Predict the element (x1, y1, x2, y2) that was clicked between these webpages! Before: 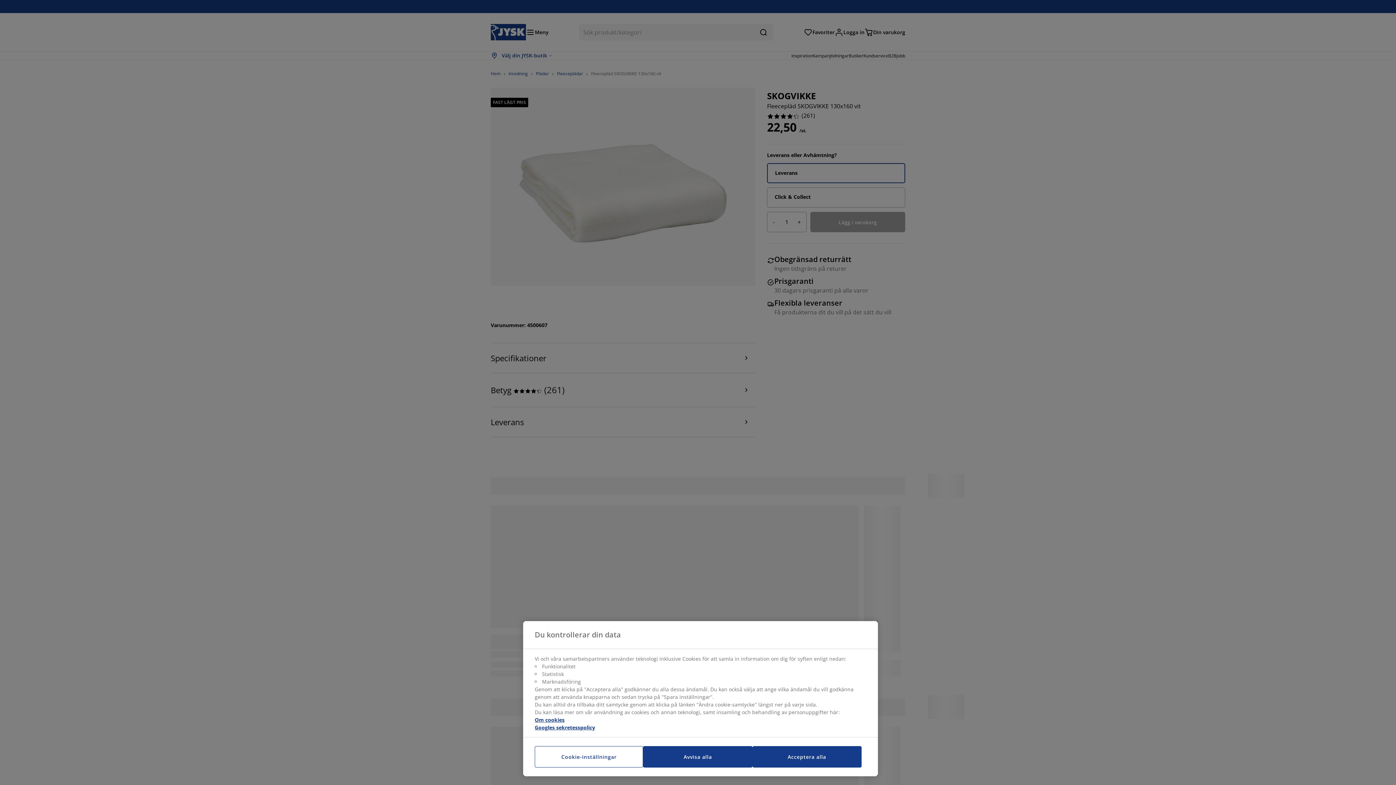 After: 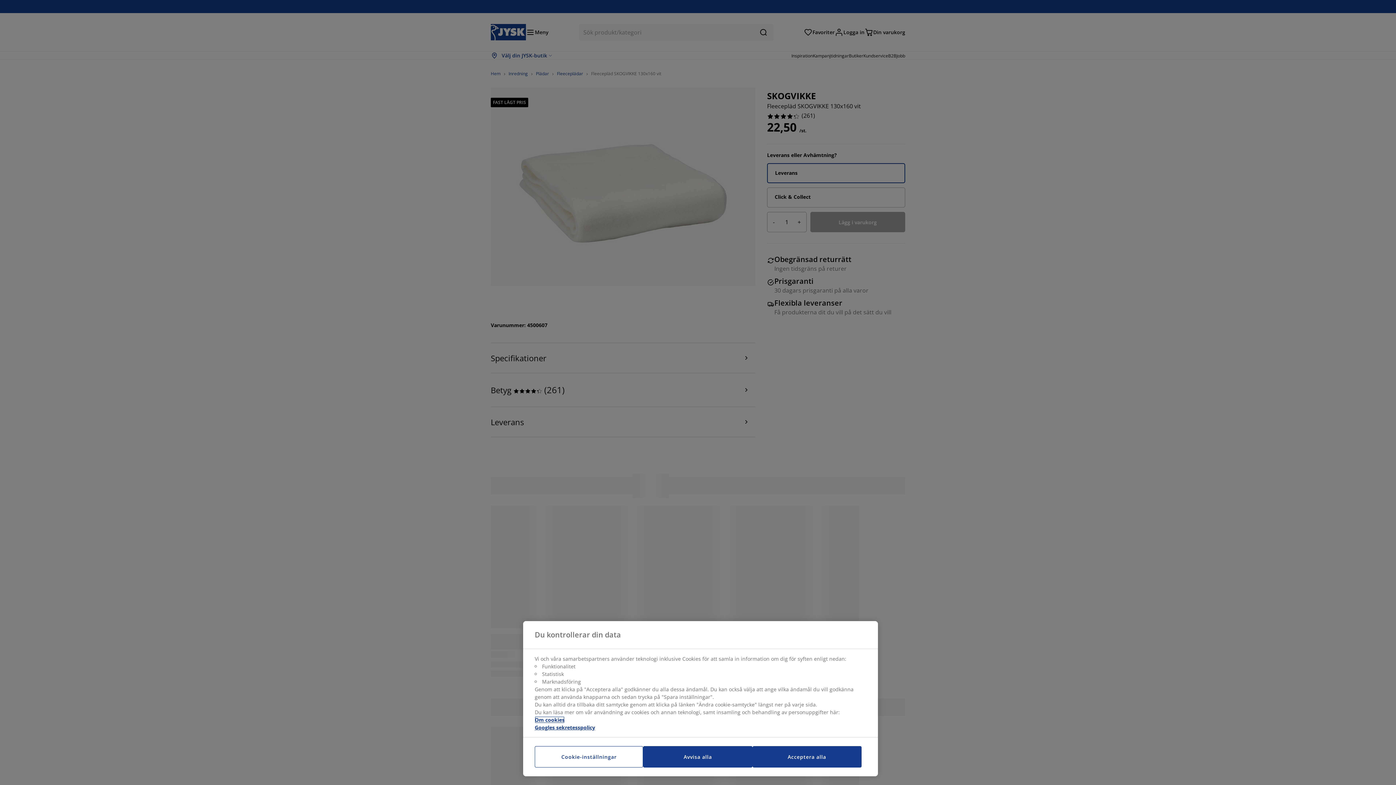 Action: label: Mer information om ditt dataskydd, öppnas i en ny flik bbox: (534, 716, 564, 723)